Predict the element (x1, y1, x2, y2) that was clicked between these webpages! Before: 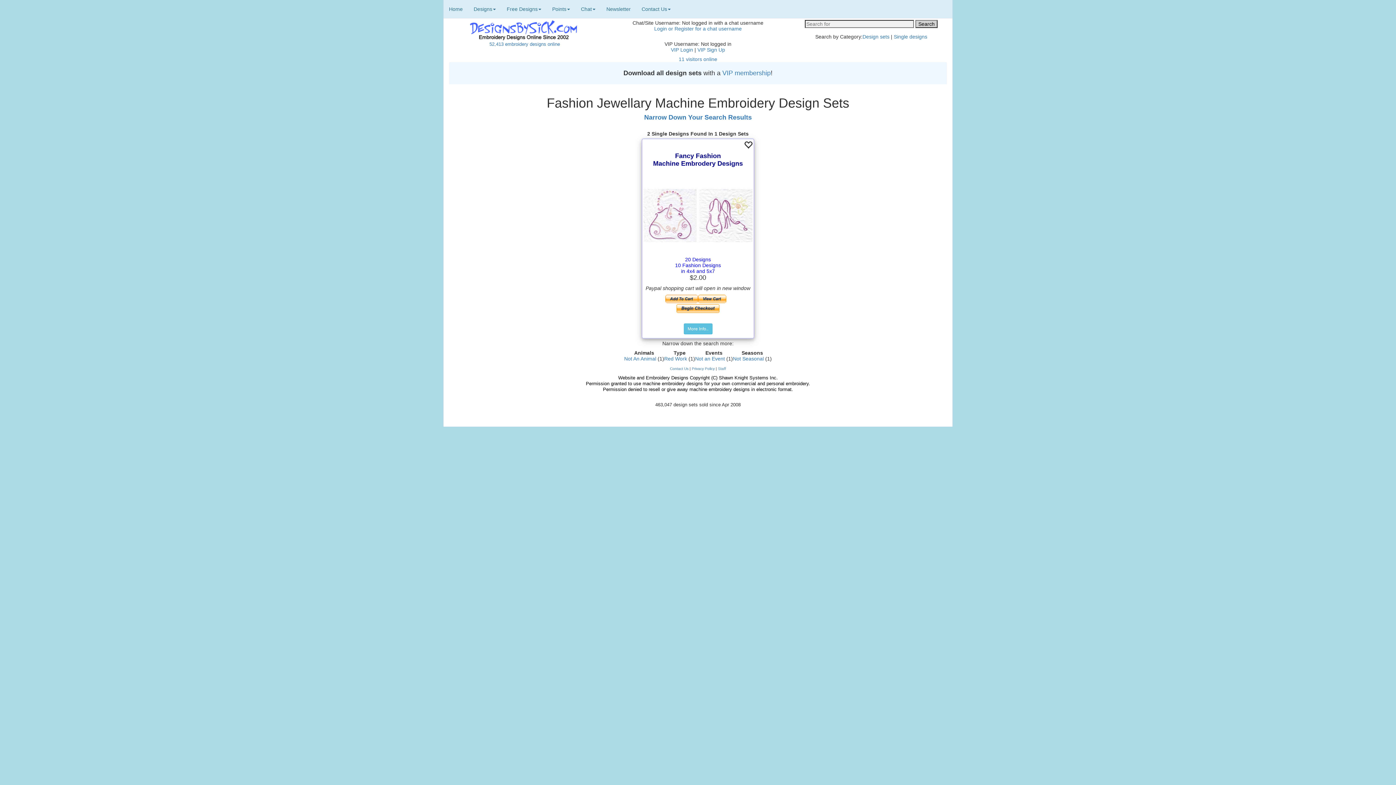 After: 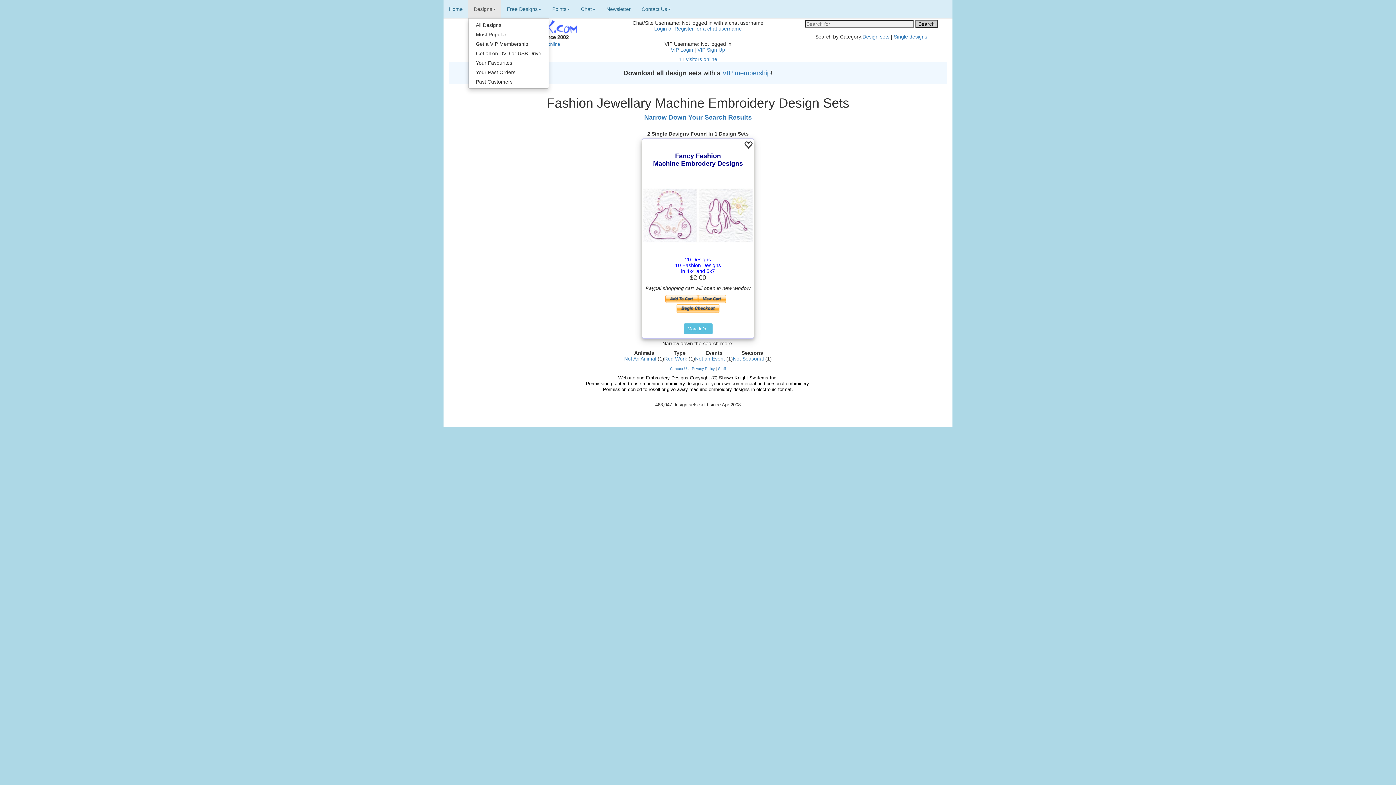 Action: label: Designs bbox: (468, 0, 501, 18)